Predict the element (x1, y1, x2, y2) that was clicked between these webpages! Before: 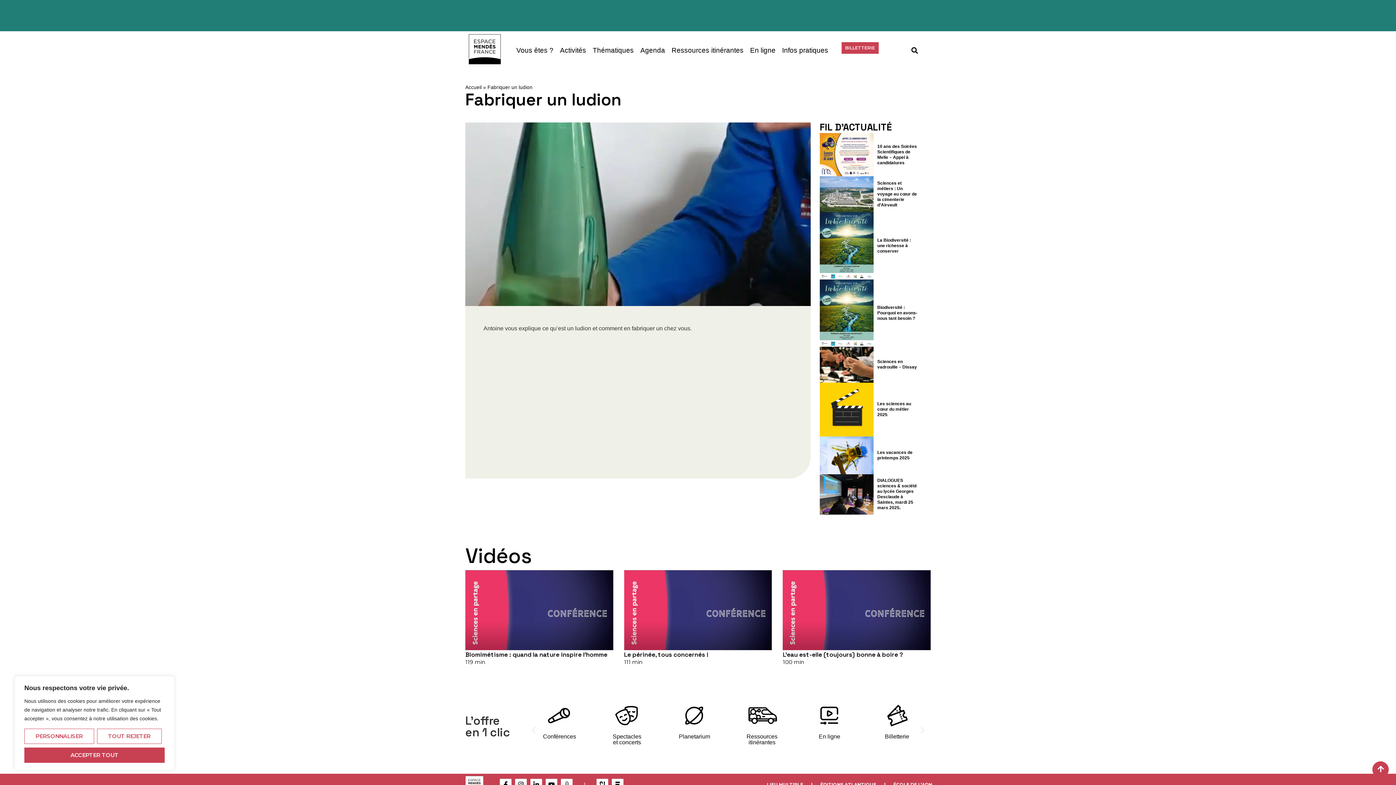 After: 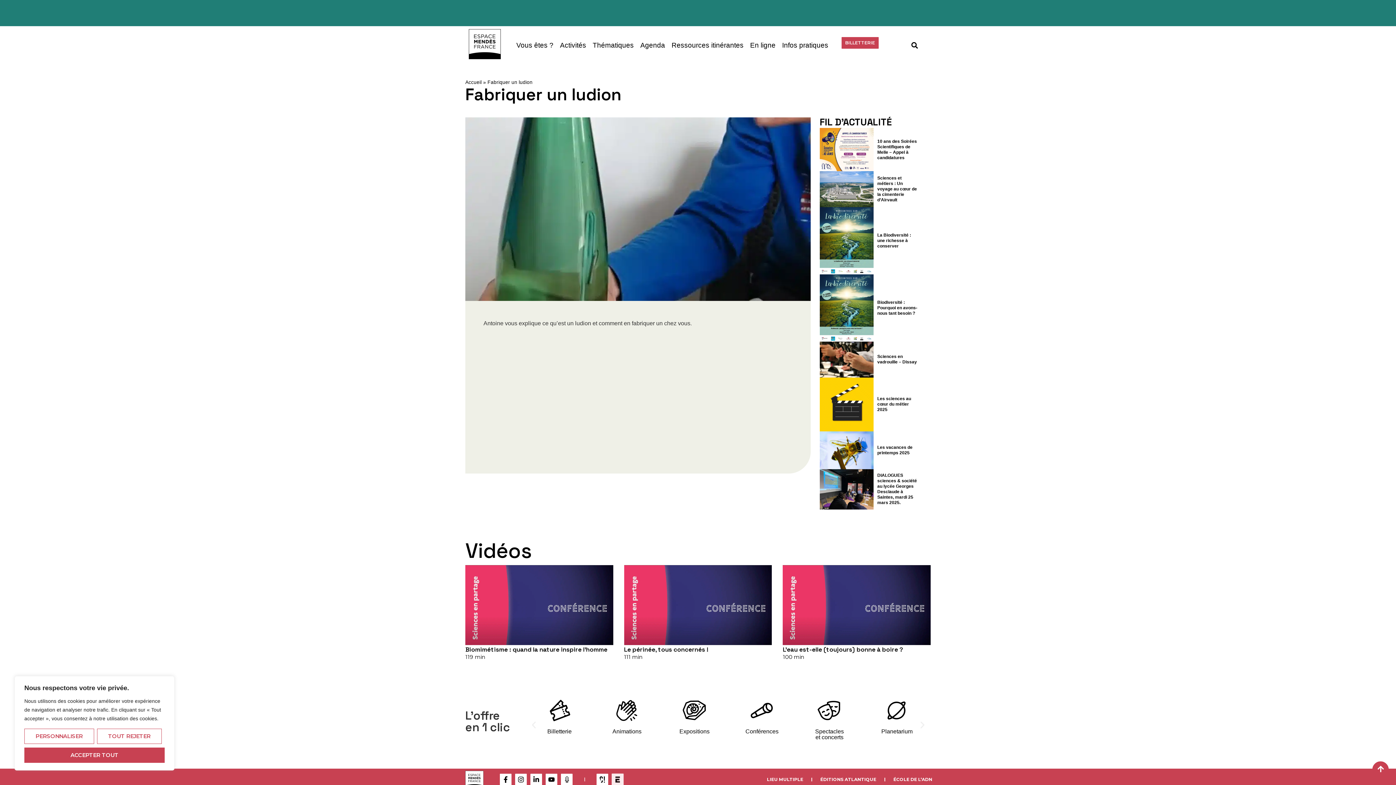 Action: label: Echosciences Occitanie bbox: (612, 779, 623, 790)